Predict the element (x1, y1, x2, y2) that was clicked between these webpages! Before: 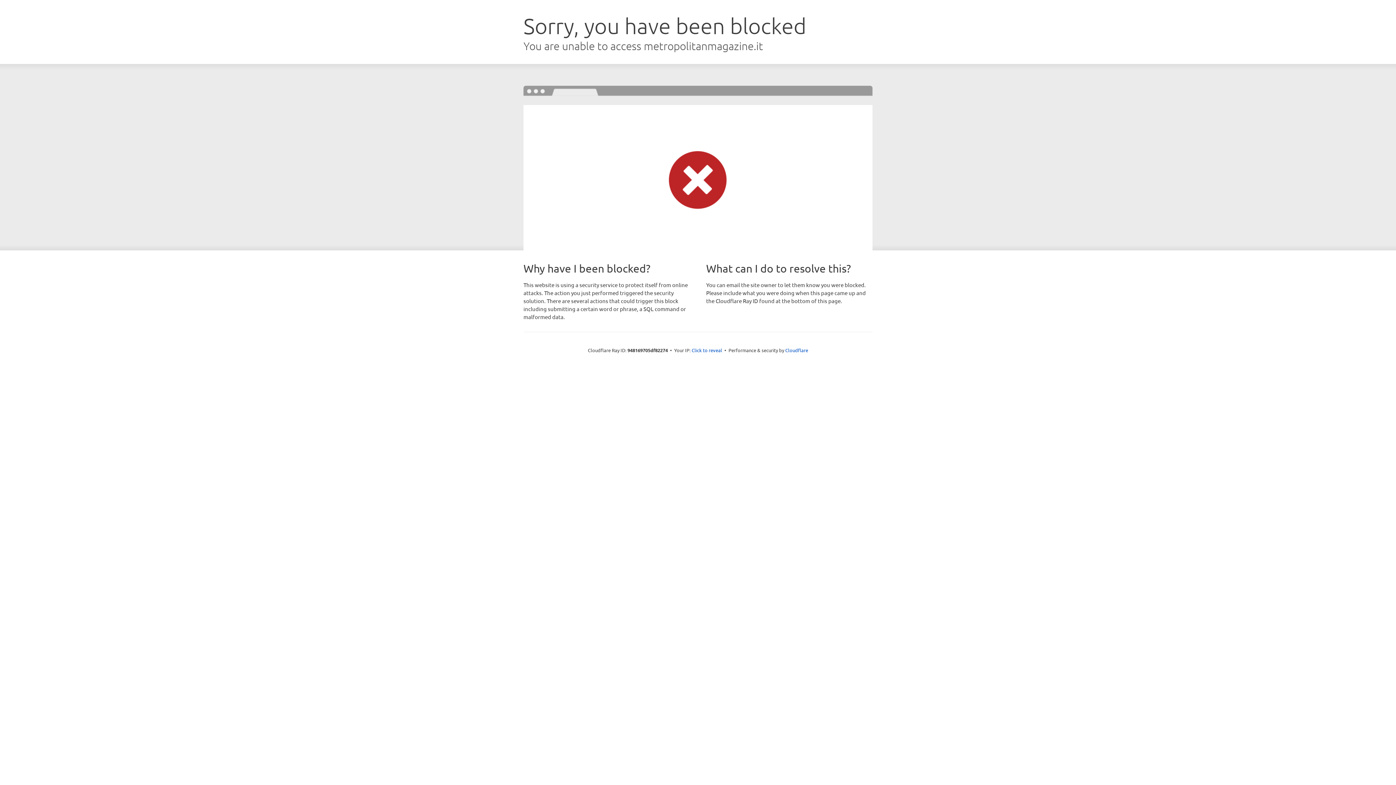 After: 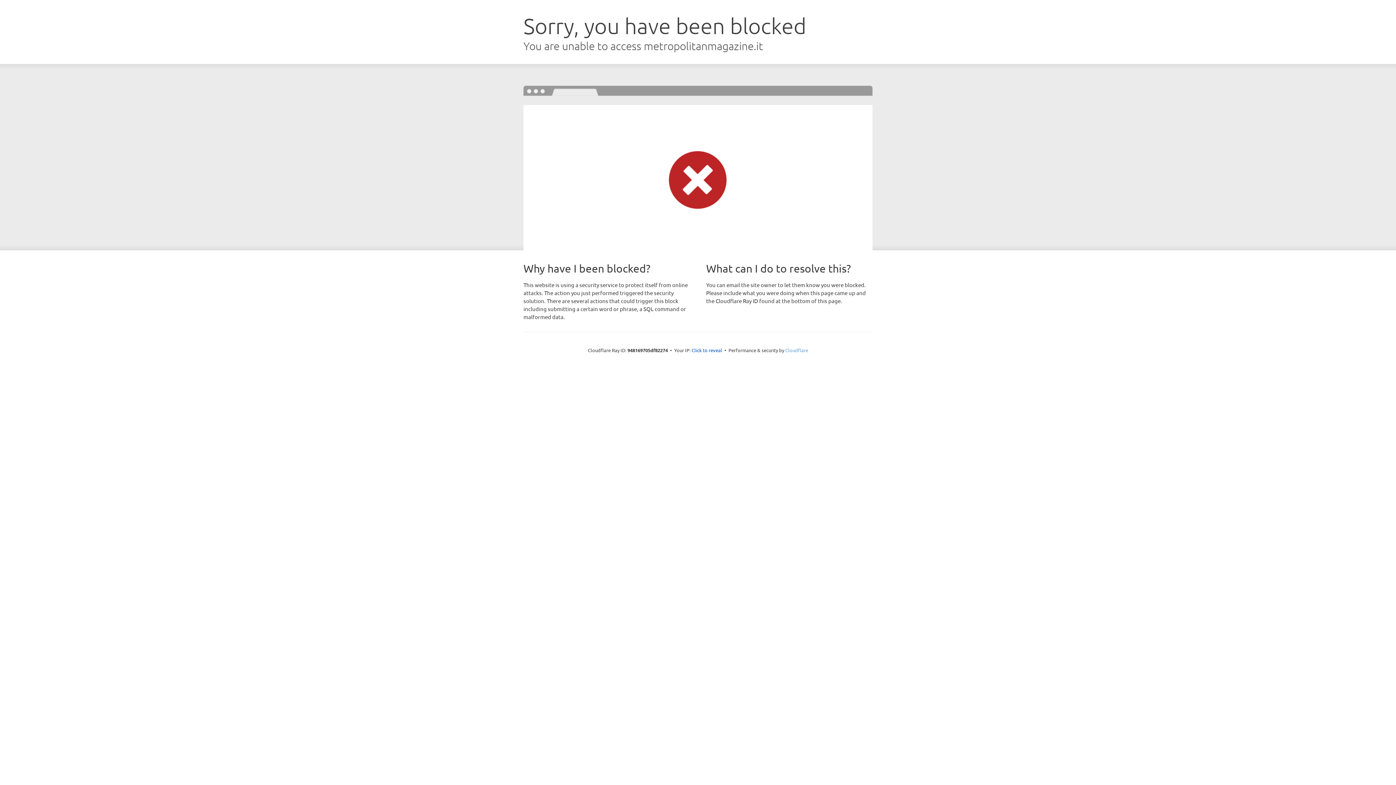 Action: label: Cloudflare bbox: (785, 347, 808, 353)